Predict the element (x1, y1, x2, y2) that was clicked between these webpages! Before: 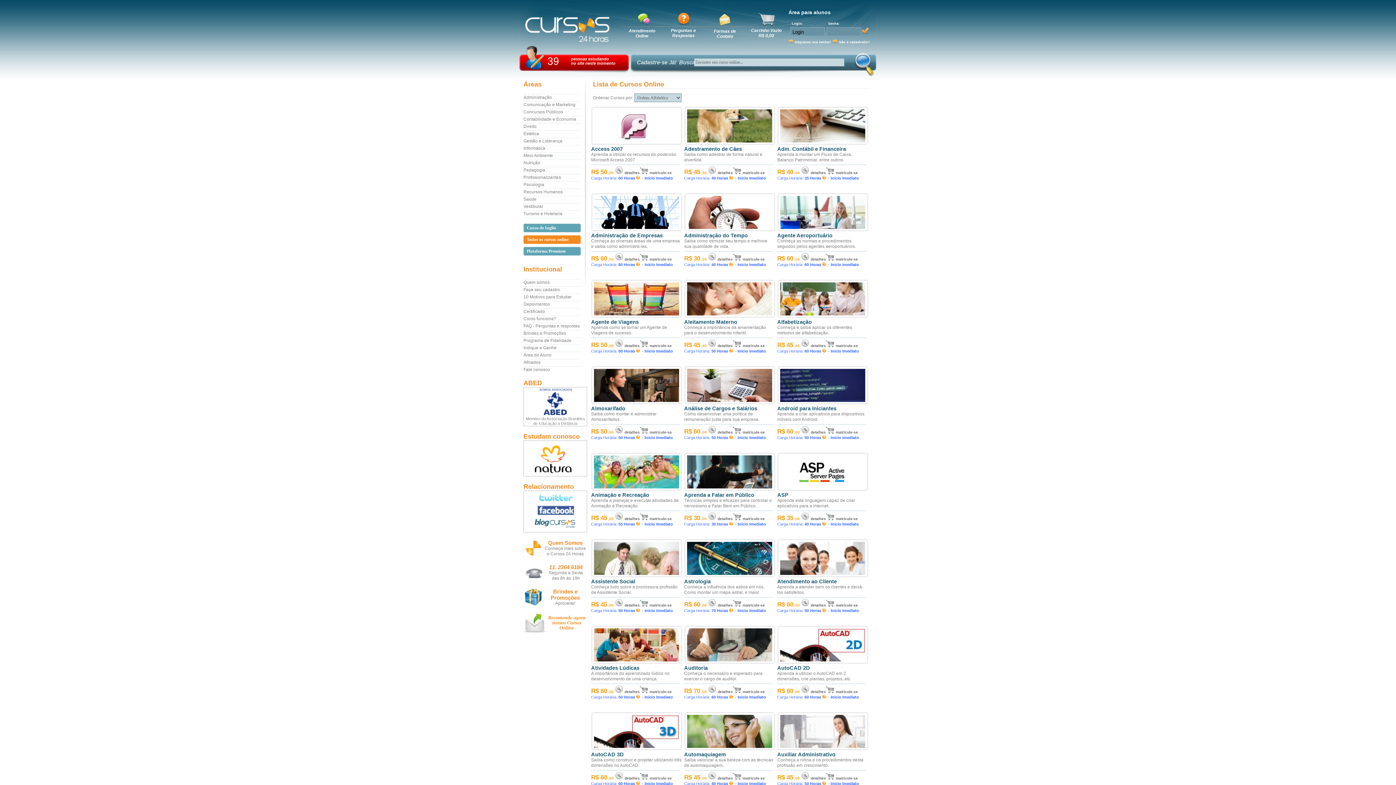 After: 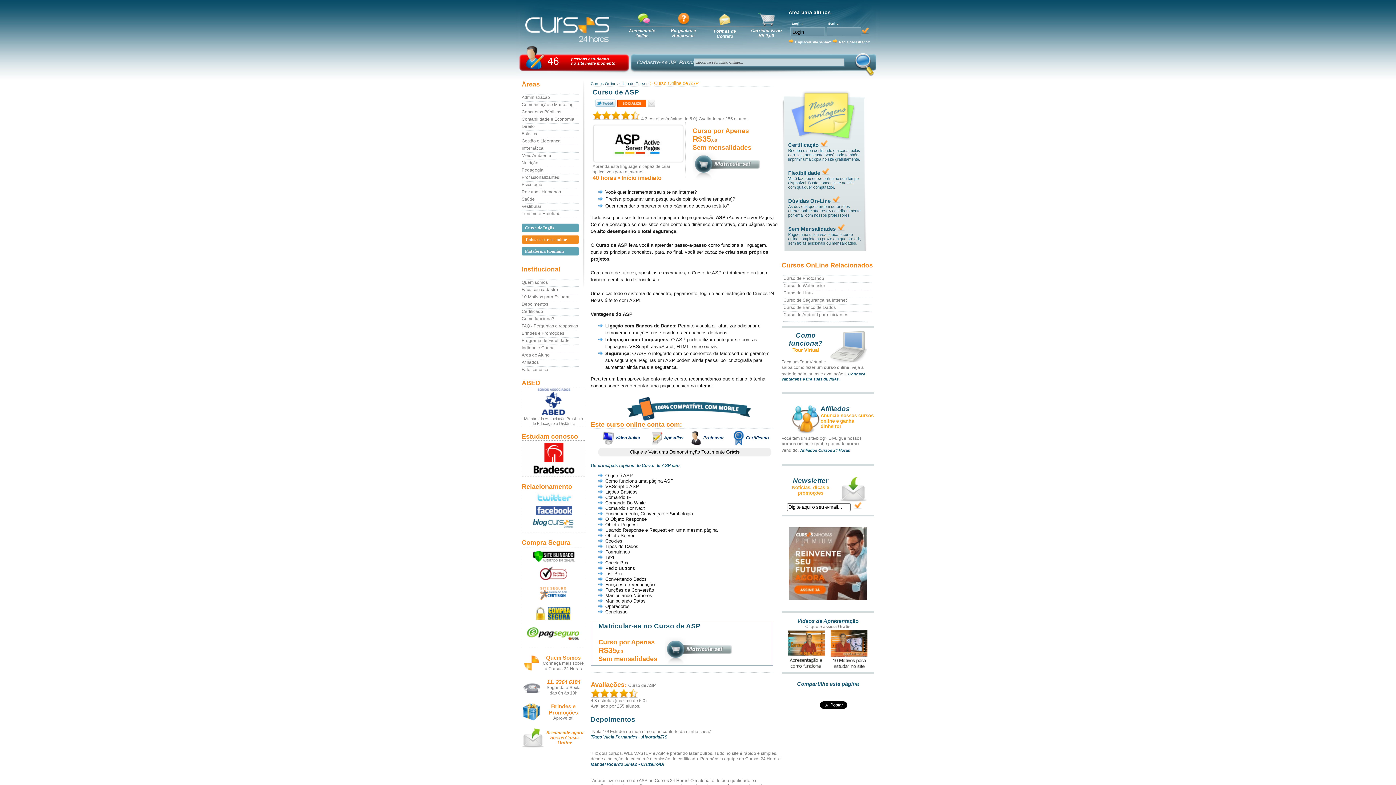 Action: bbox: (777, 487, 868, 493)